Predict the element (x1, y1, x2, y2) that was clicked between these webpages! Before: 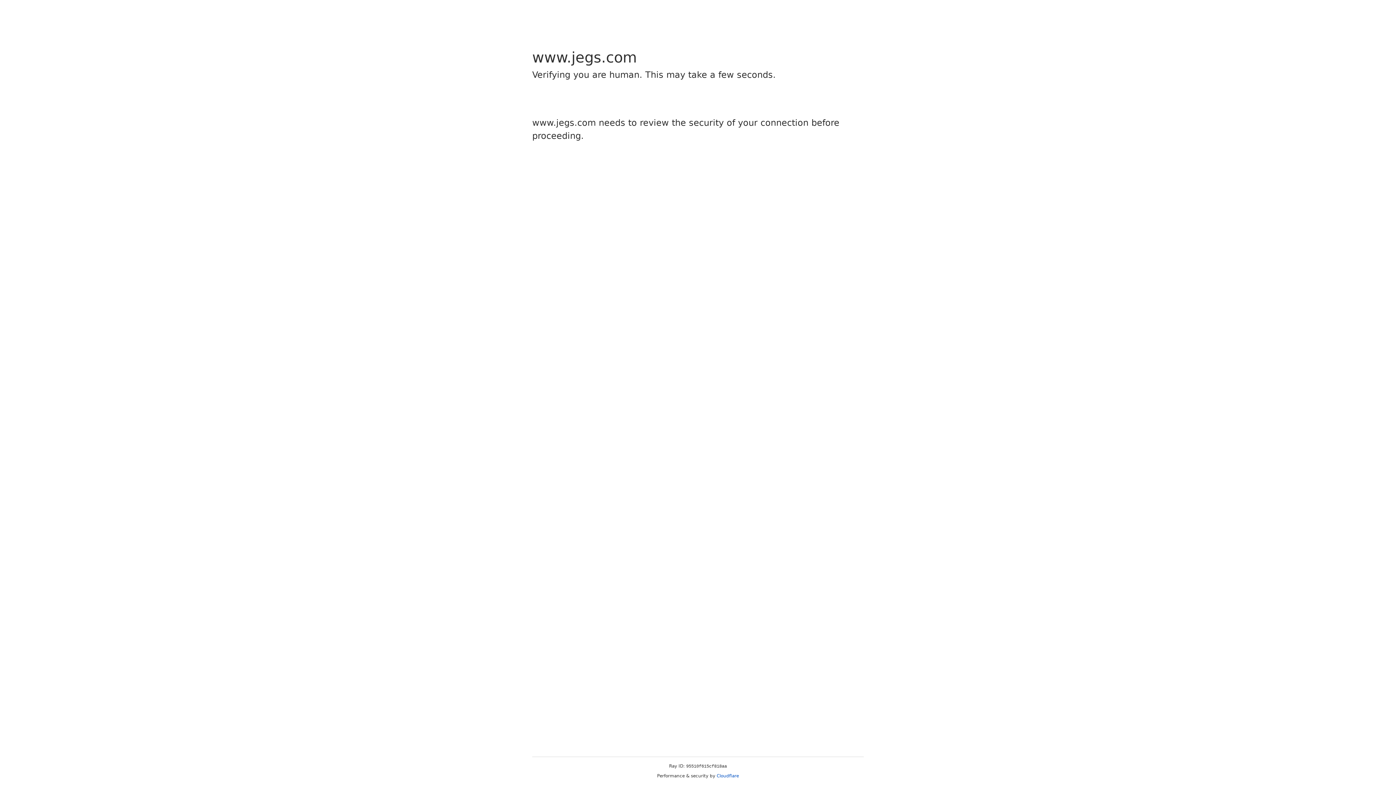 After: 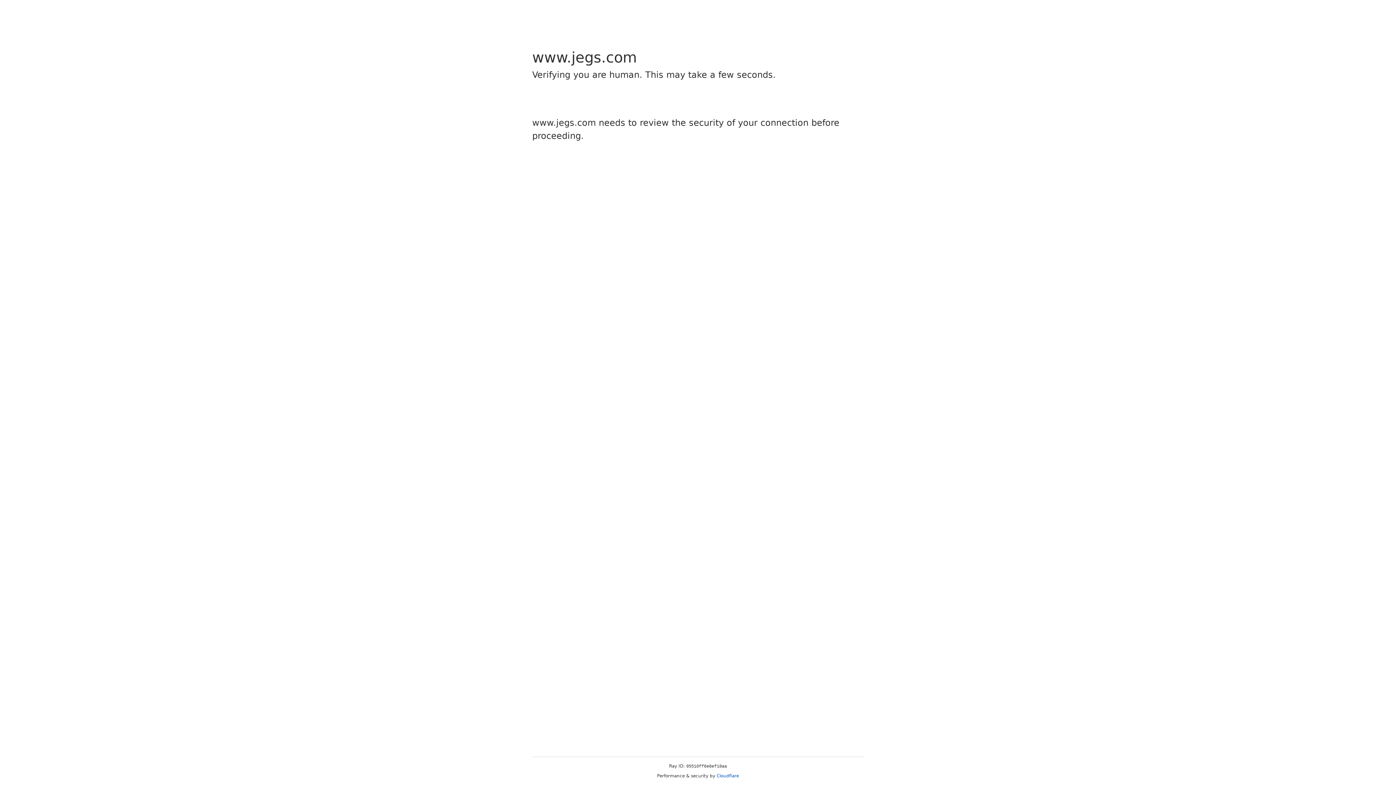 Action: bbox: (716, 773, 739, 778) label: Cloudflare